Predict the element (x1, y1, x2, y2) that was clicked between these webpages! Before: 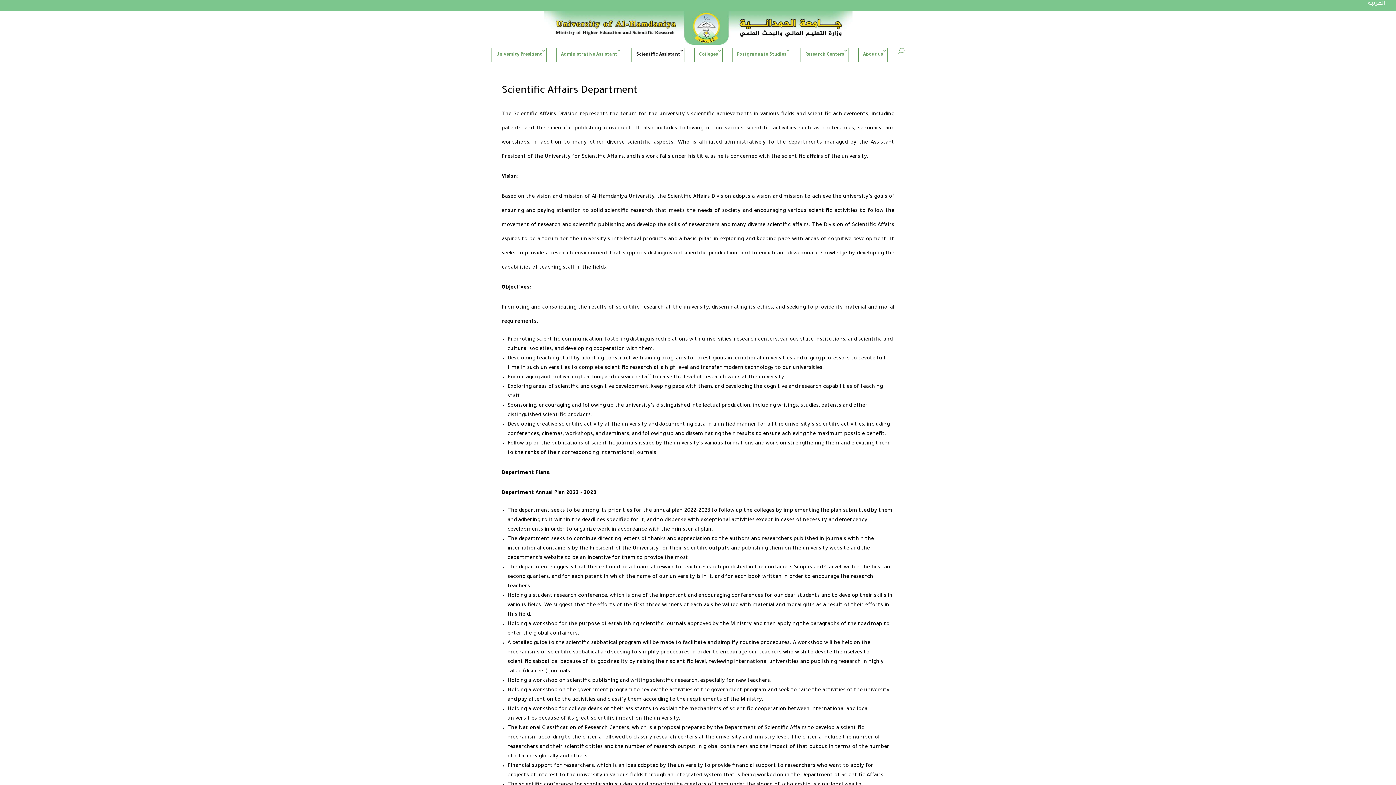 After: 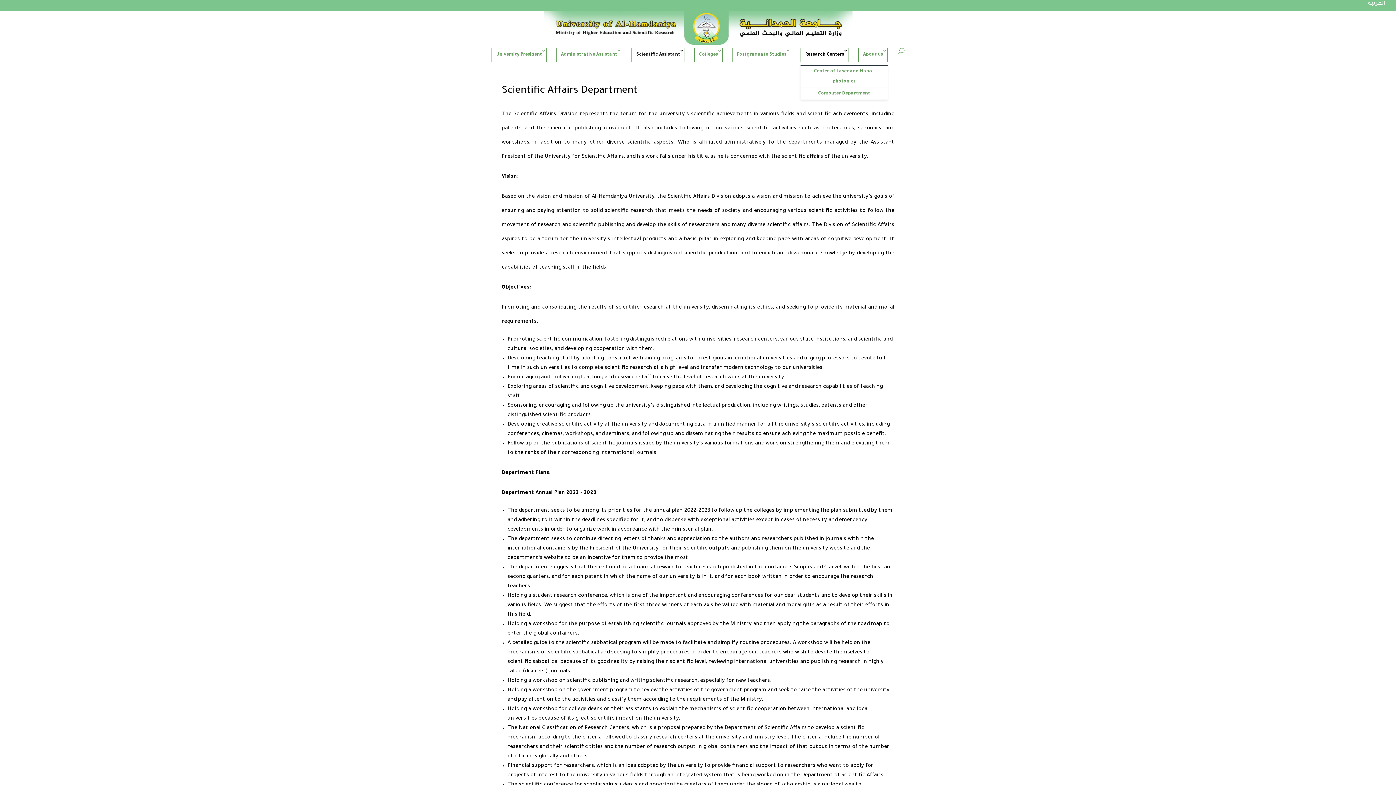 Action: bbox: (800, 47, 849, 62) label: Research Centers